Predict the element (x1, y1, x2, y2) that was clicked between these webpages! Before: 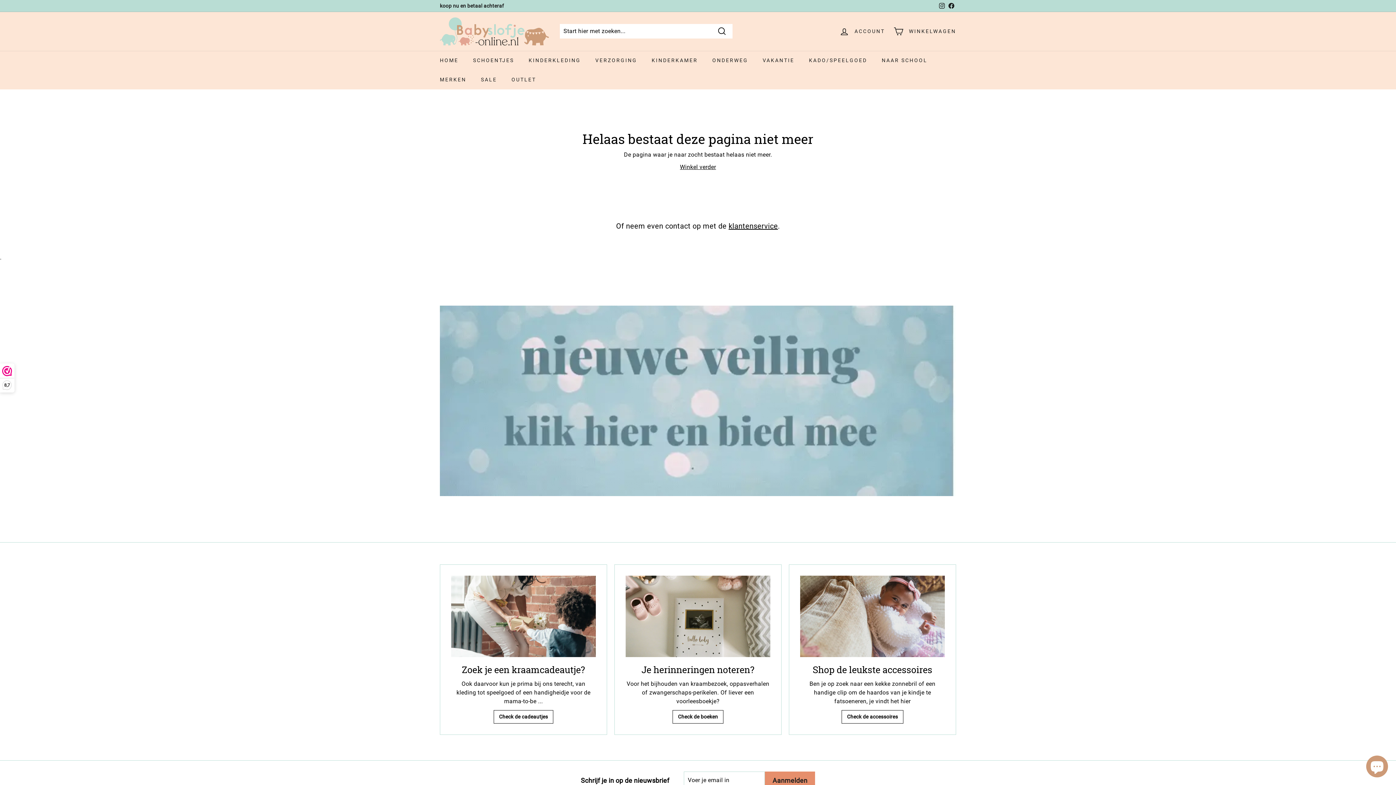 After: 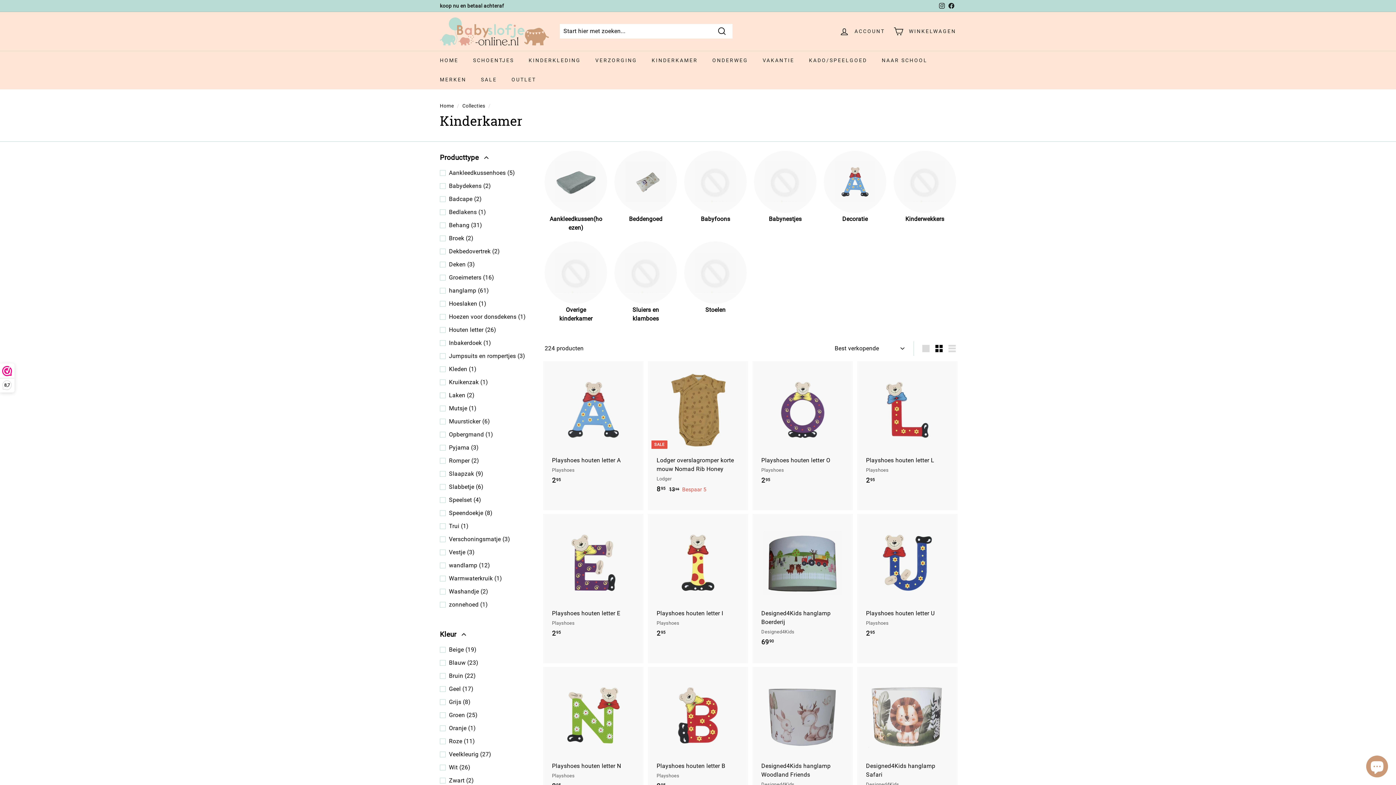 Action: label: KINDERKAMER bbox: (644, 50, 705, 70)